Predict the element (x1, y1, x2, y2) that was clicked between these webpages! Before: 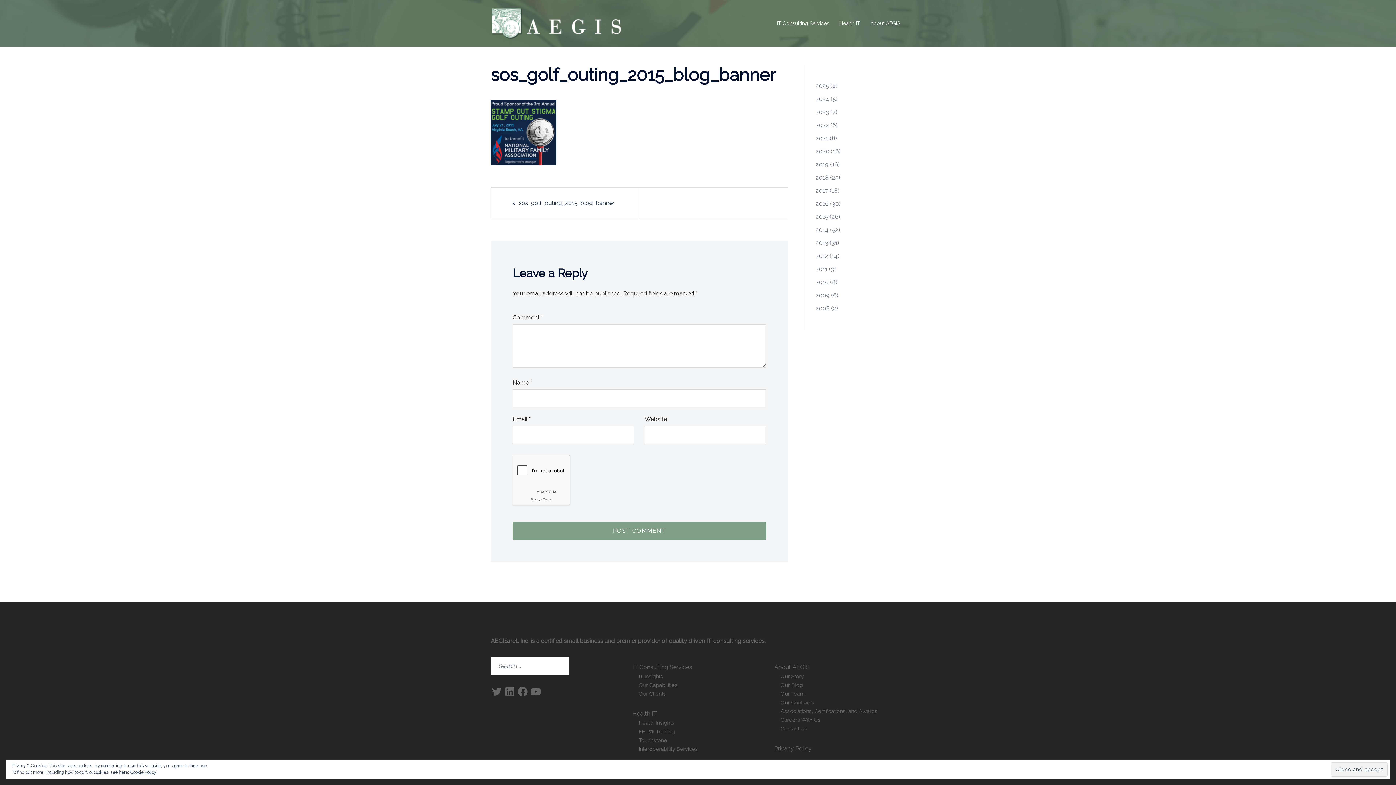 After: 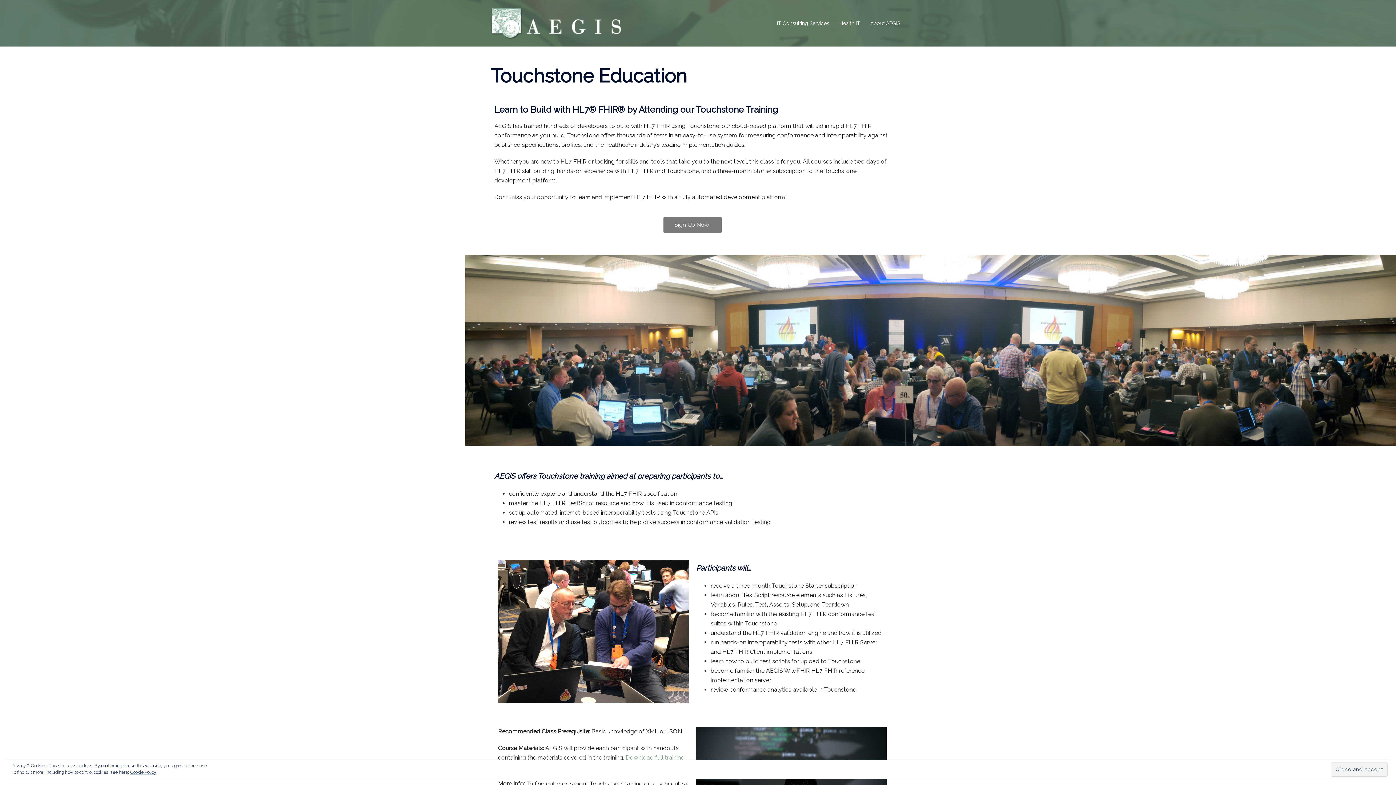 Action: bbox: (639, 728, 675, 734) label: FHIR® Training